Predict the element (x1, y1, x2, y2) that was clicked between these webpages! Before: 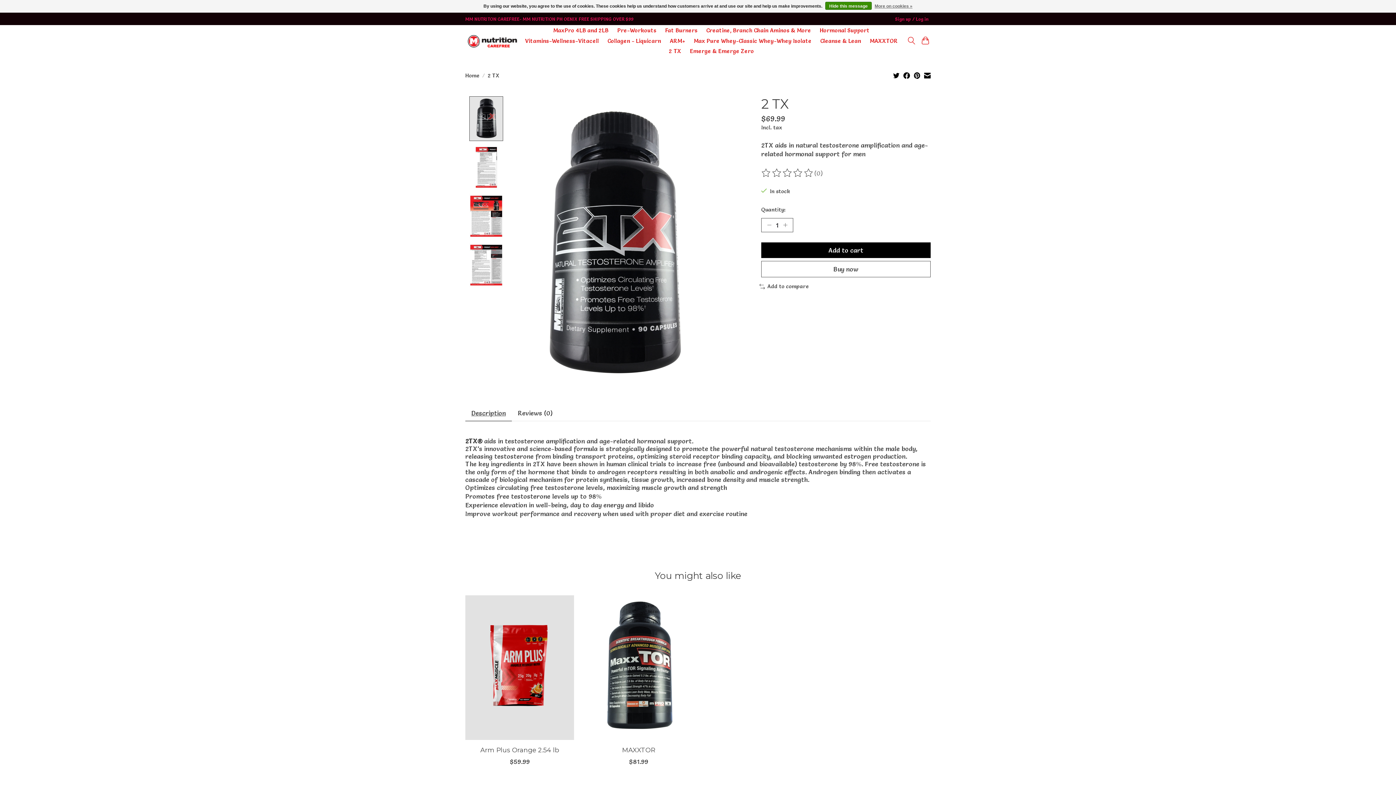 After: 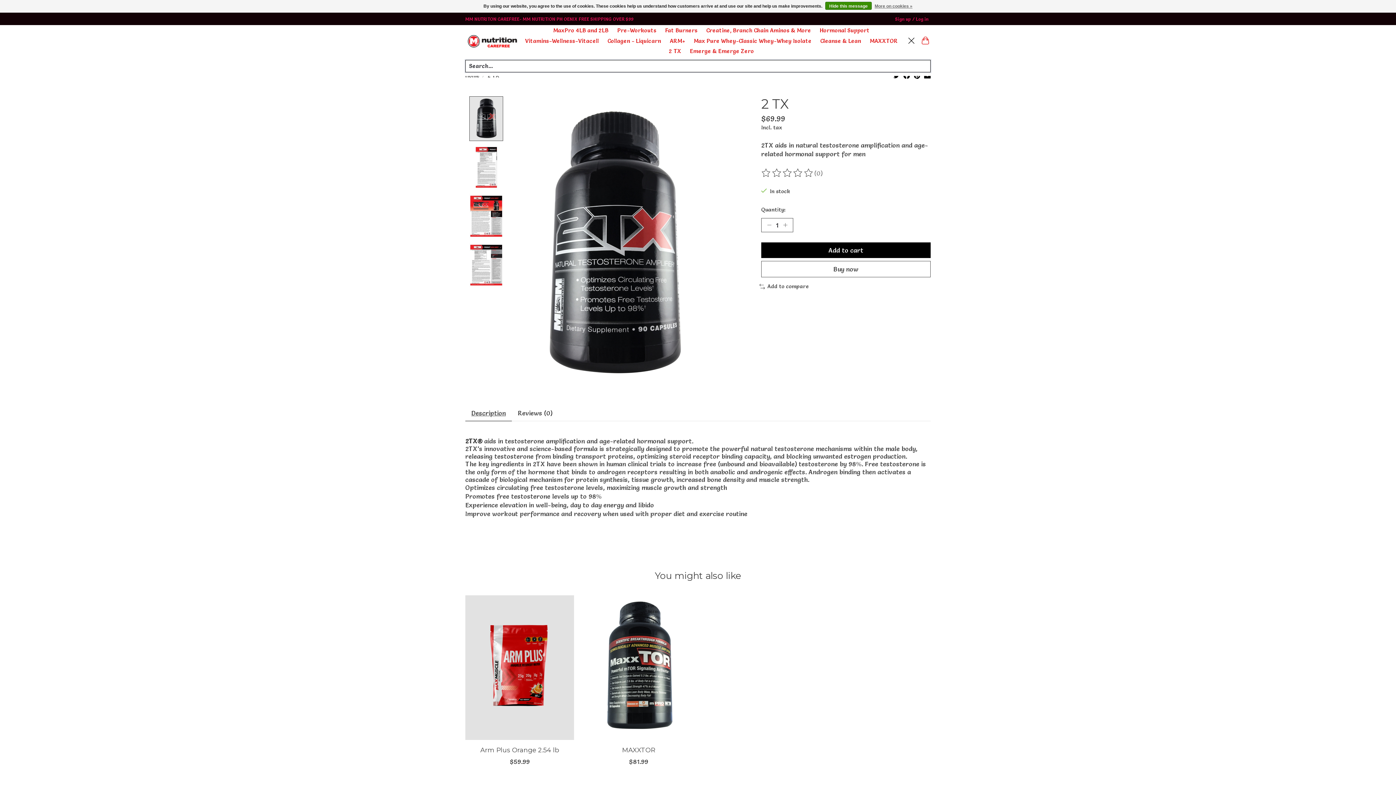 Action: bbox: (906, 34, 916, 47) label: Toggle icon